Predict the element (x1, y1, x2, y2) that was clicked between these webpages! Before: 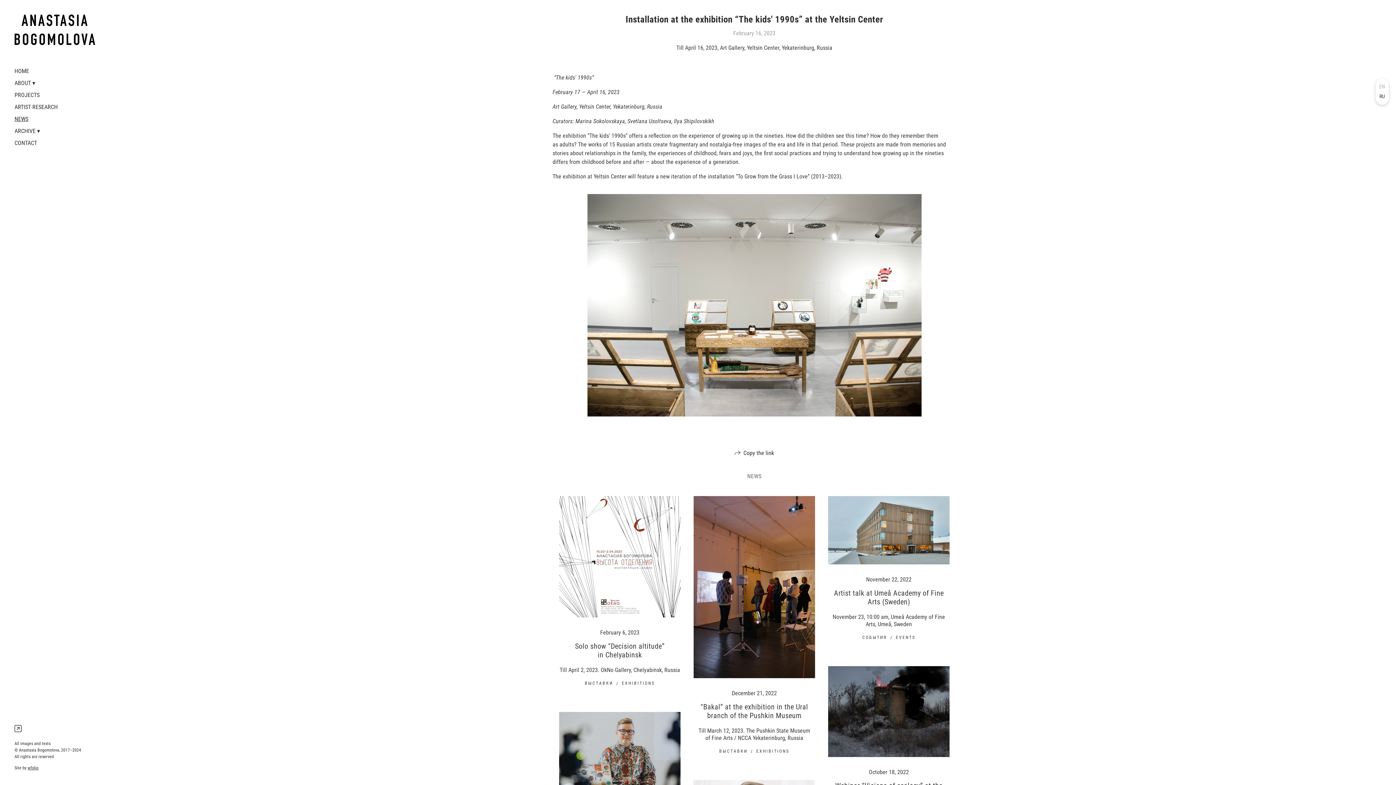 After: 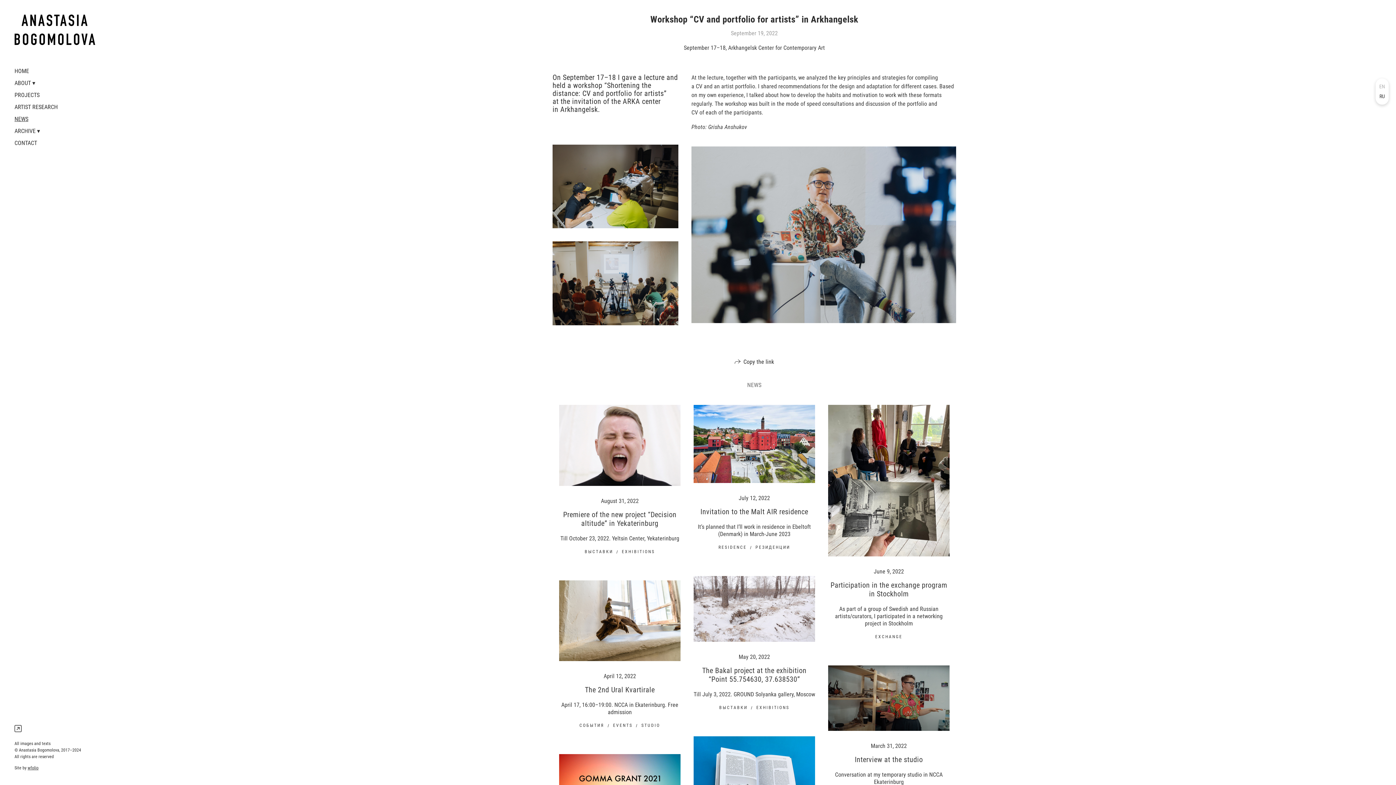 Action: bbox: (559, 712, 680, 793)